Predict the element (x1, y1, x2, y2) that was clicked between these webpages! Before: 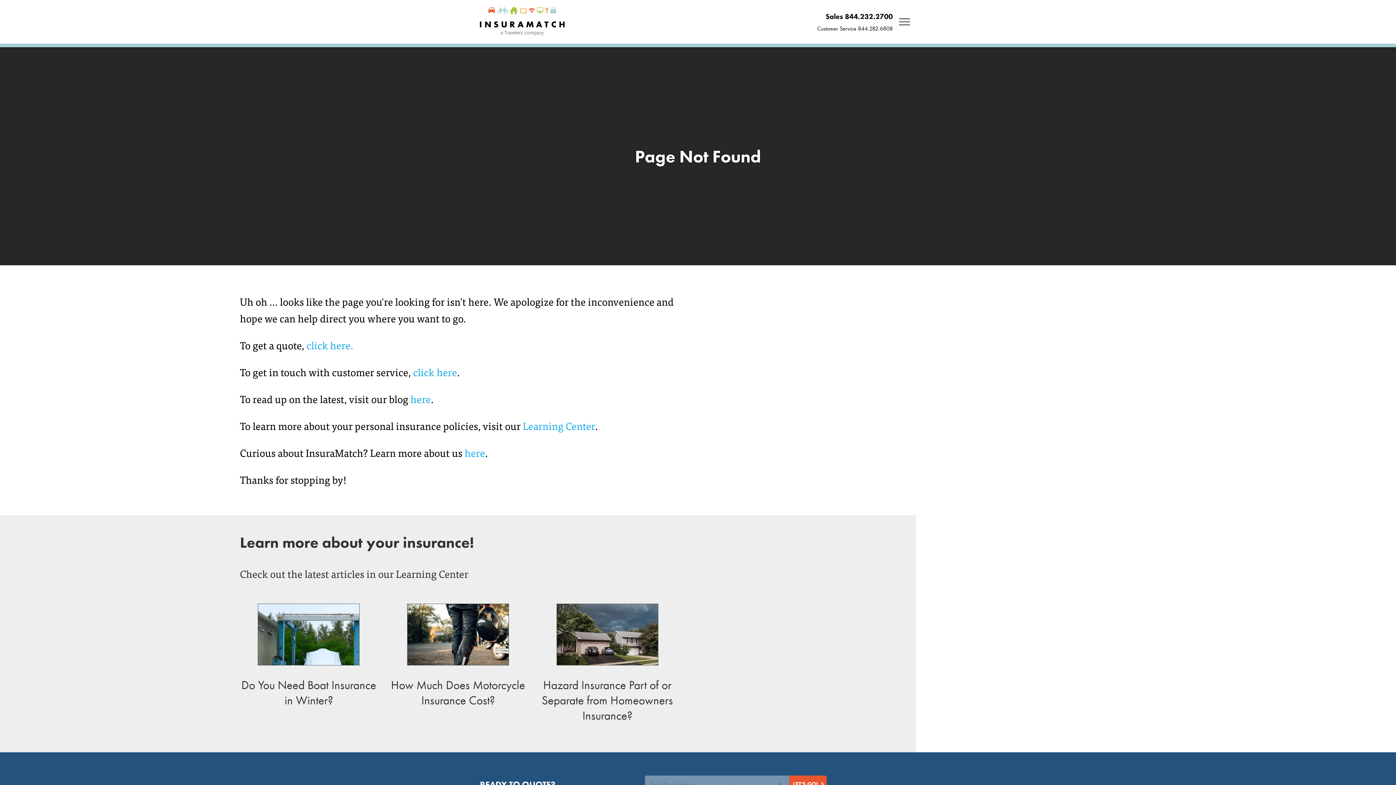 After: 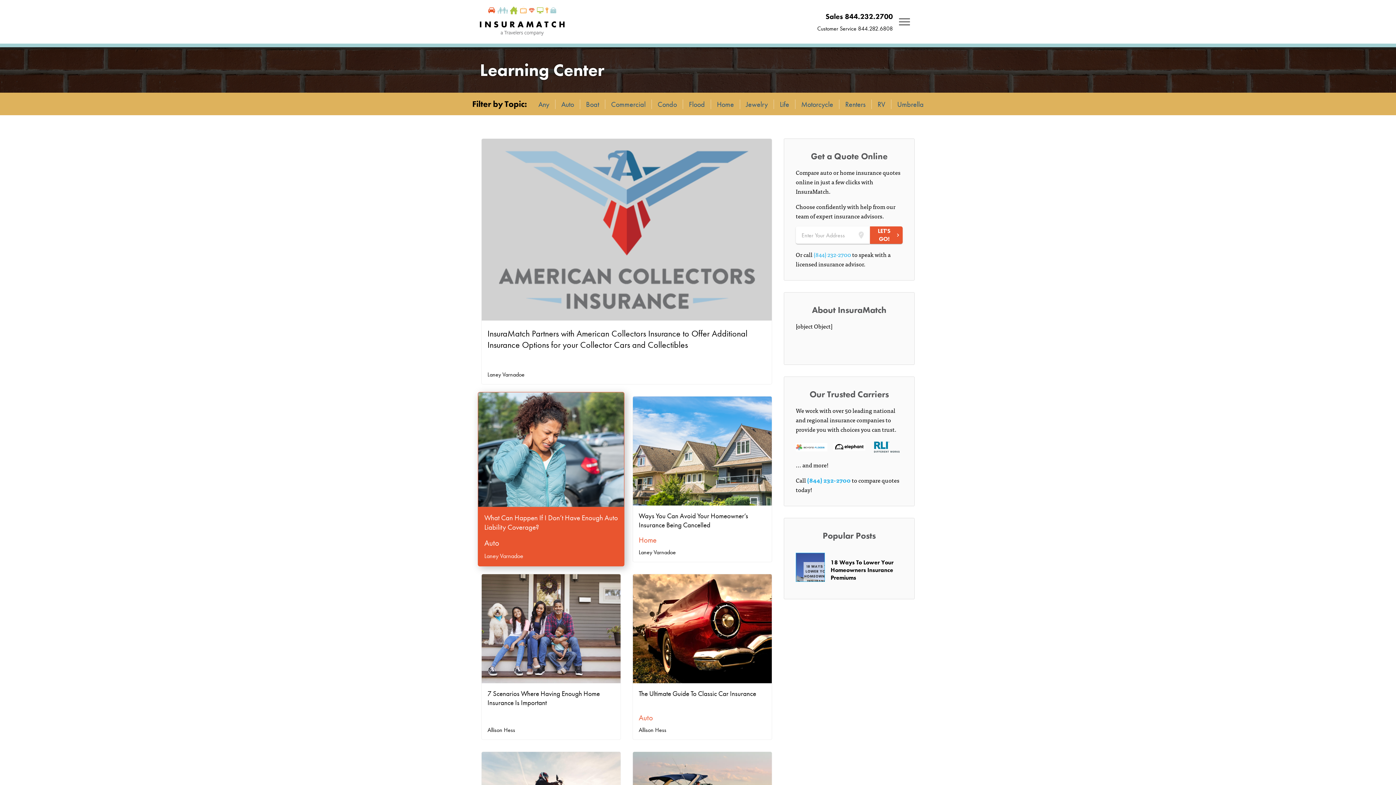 Action: bbox: (522, 417, 595, 434) label: Learning Center